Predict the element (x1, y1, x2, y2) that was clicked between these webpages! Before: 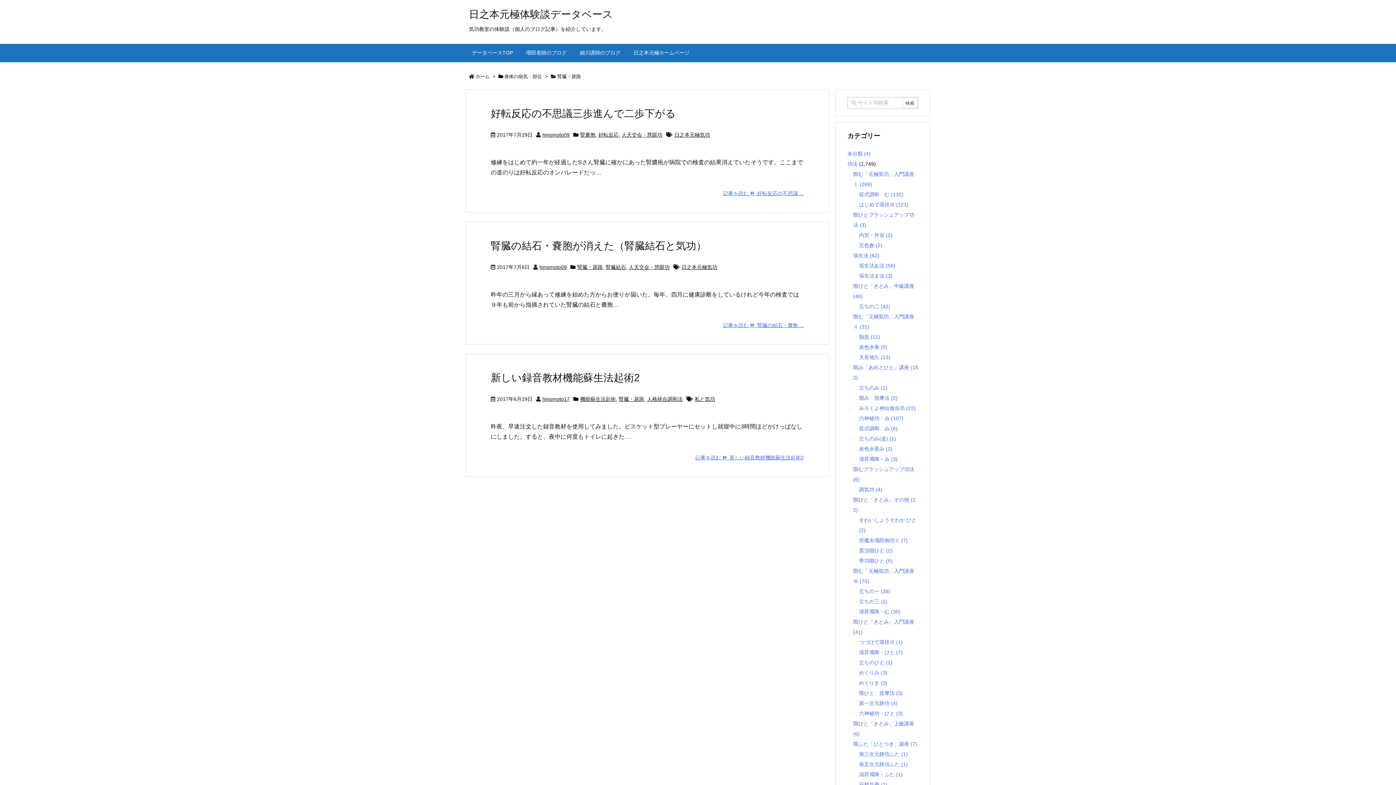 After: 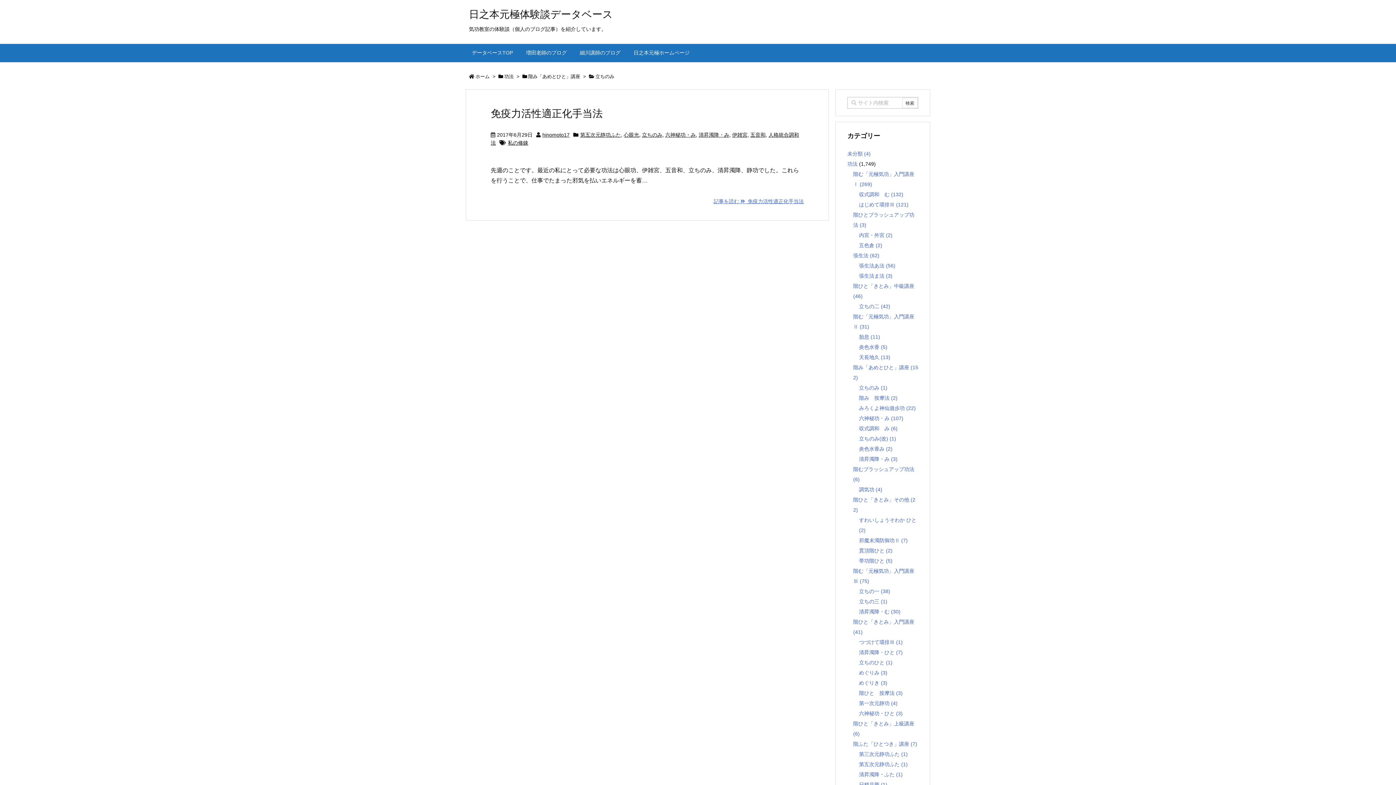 Action: label: 立ちのみ (1) bbox: (859, 385, 887, 390)